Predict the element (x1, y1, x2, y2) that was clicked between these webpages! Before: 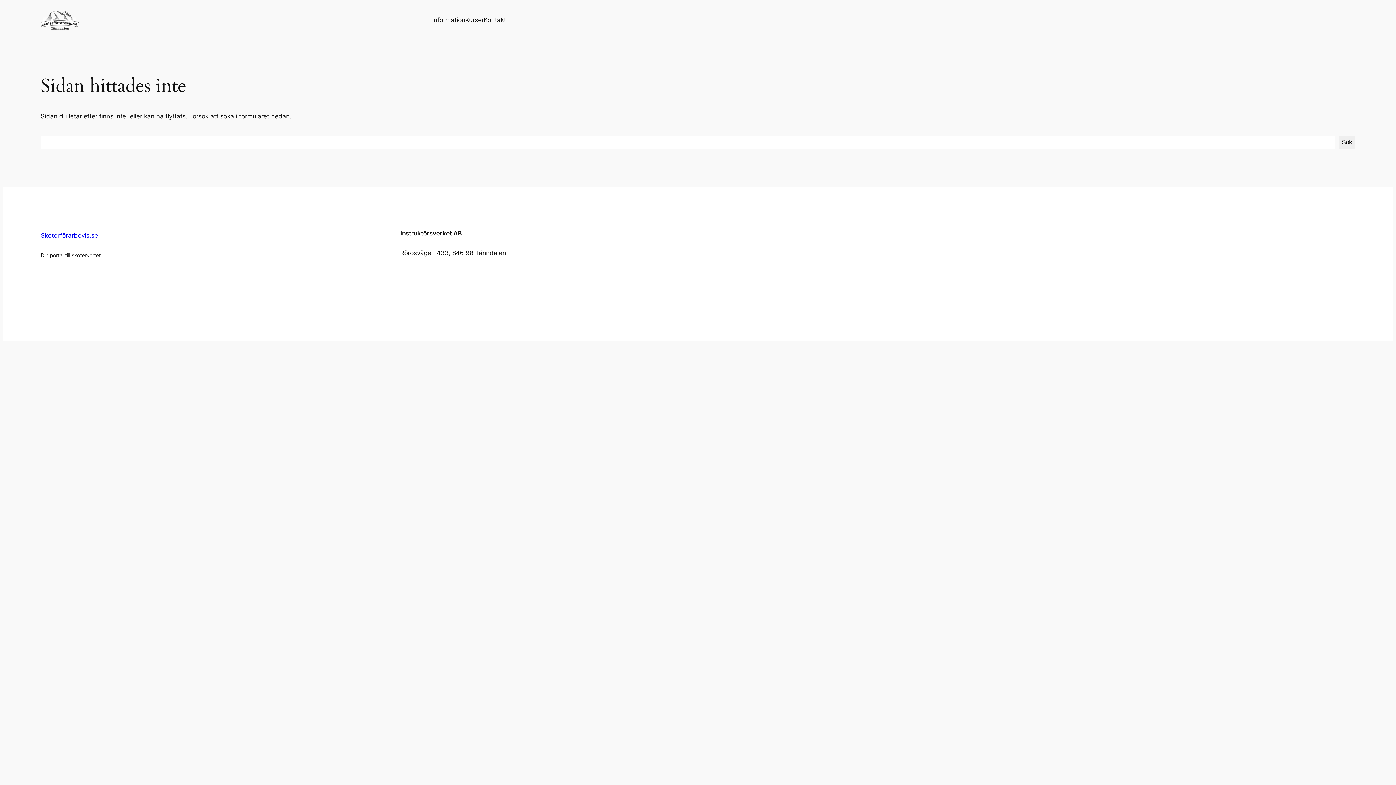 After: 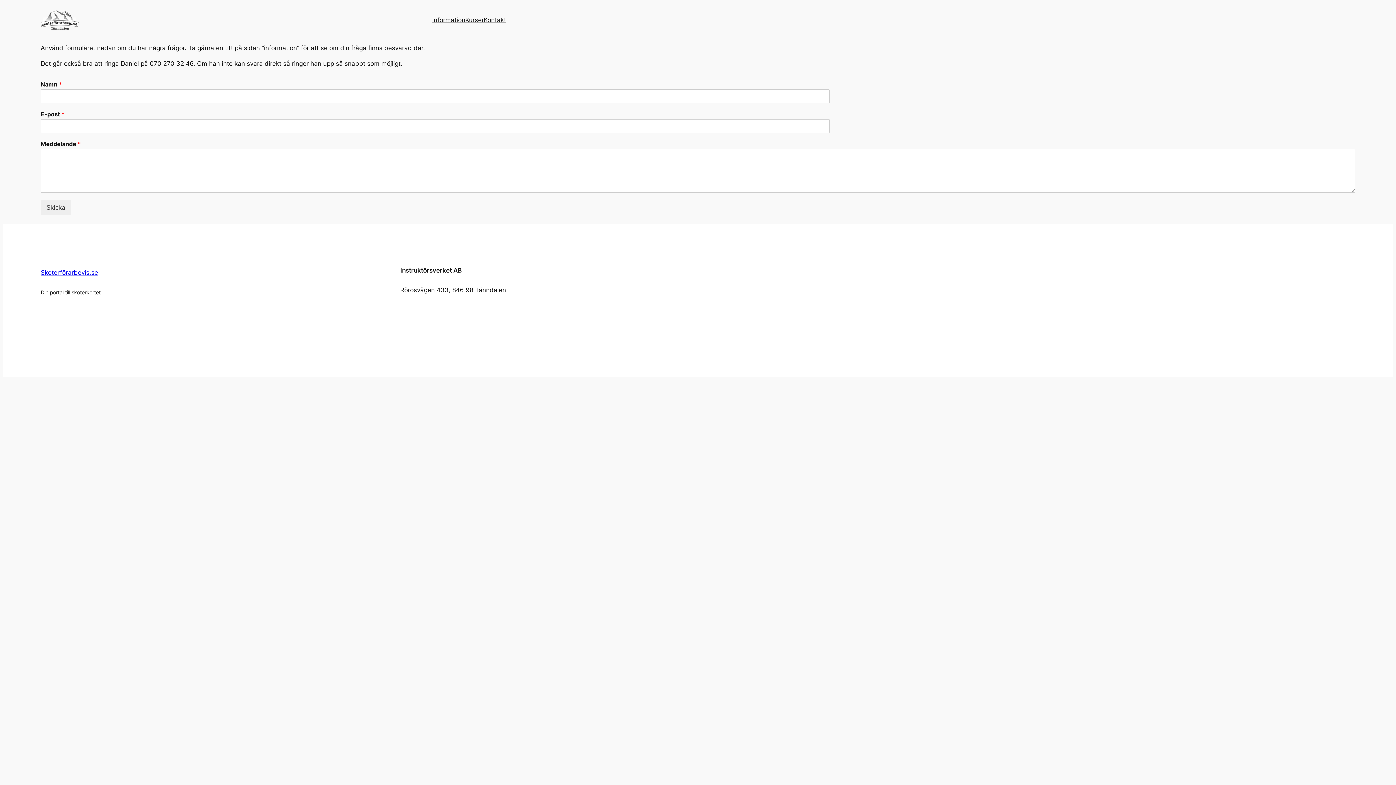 Action: label: Kontakt bbox: (484, 15, 506, 24)